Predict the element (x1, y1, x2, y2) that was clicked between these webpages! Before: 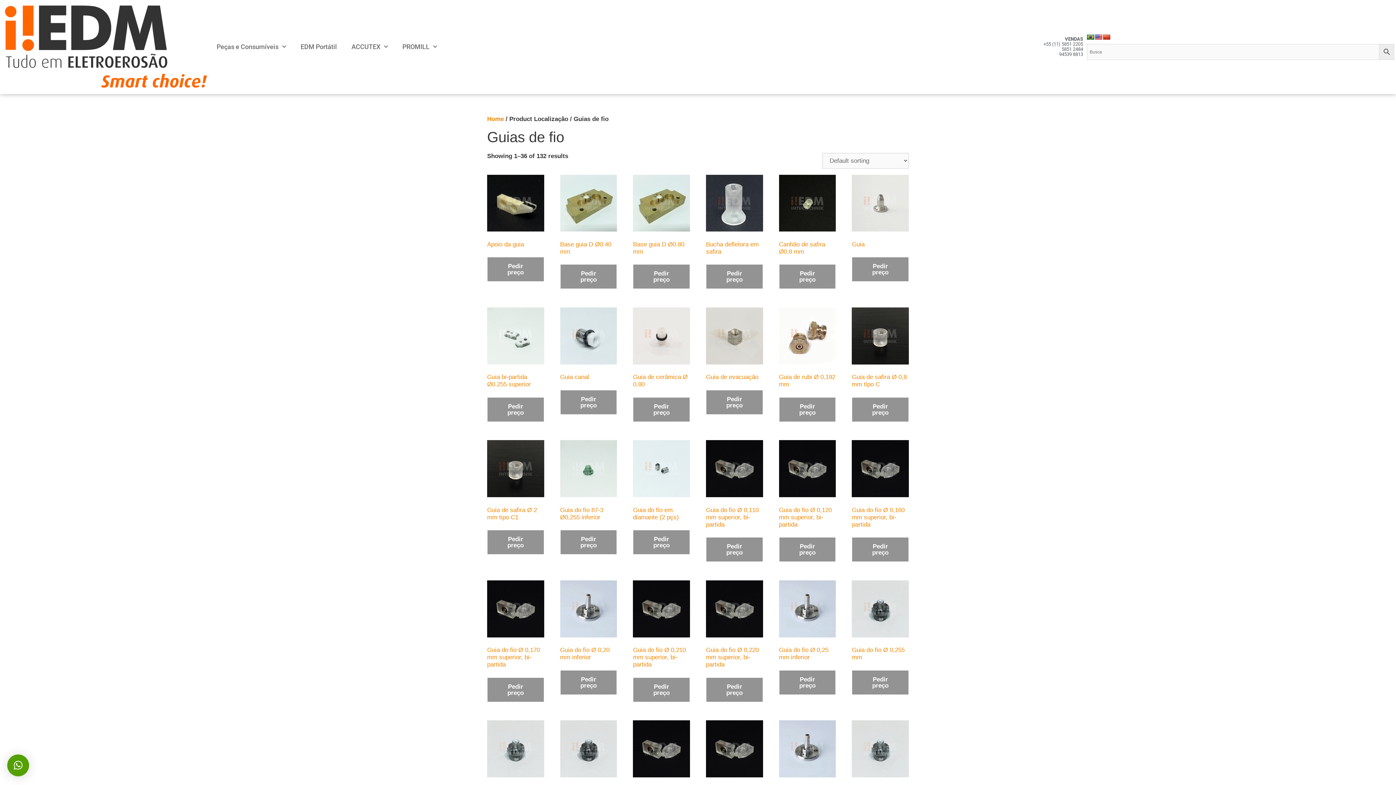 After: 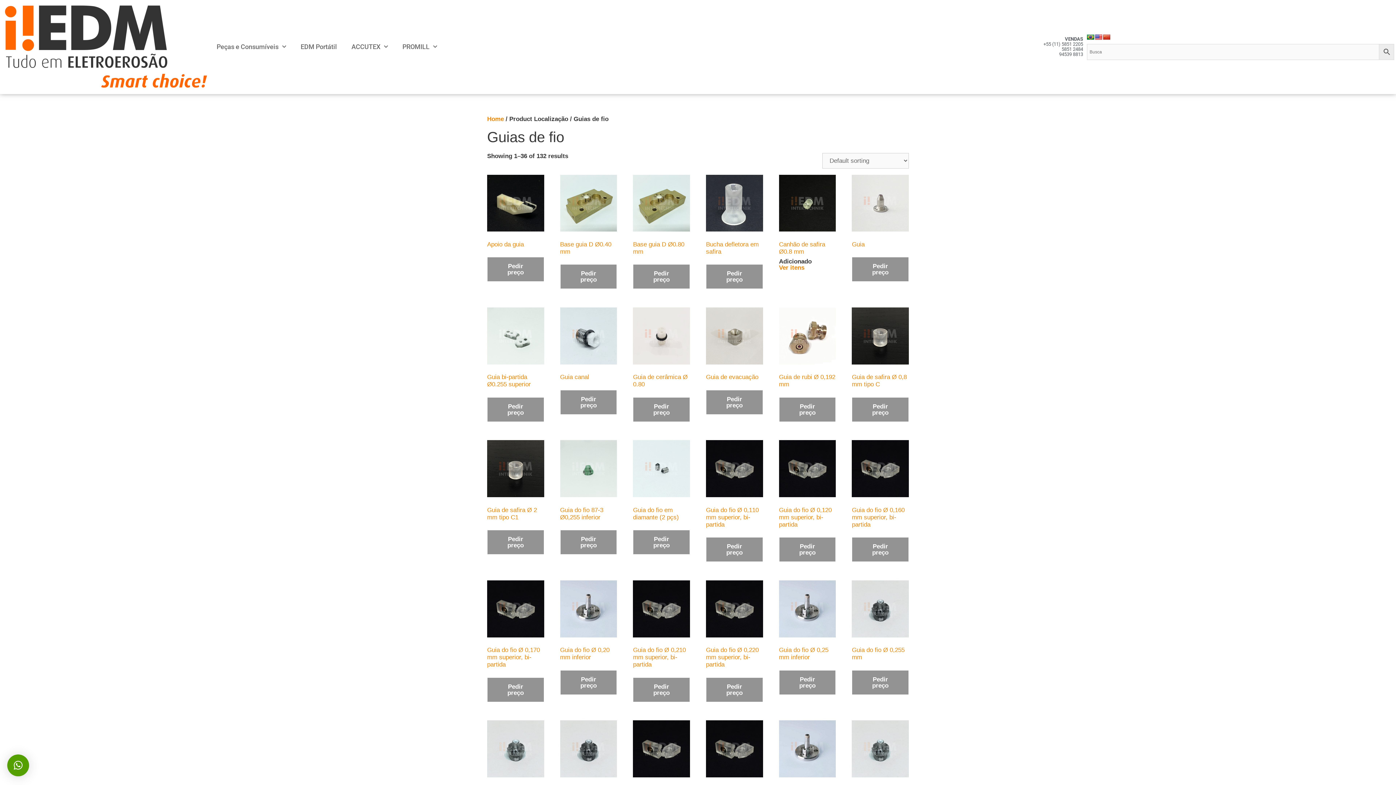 Action: label: Pedir preço bbox: (779, 264, 836, 289)